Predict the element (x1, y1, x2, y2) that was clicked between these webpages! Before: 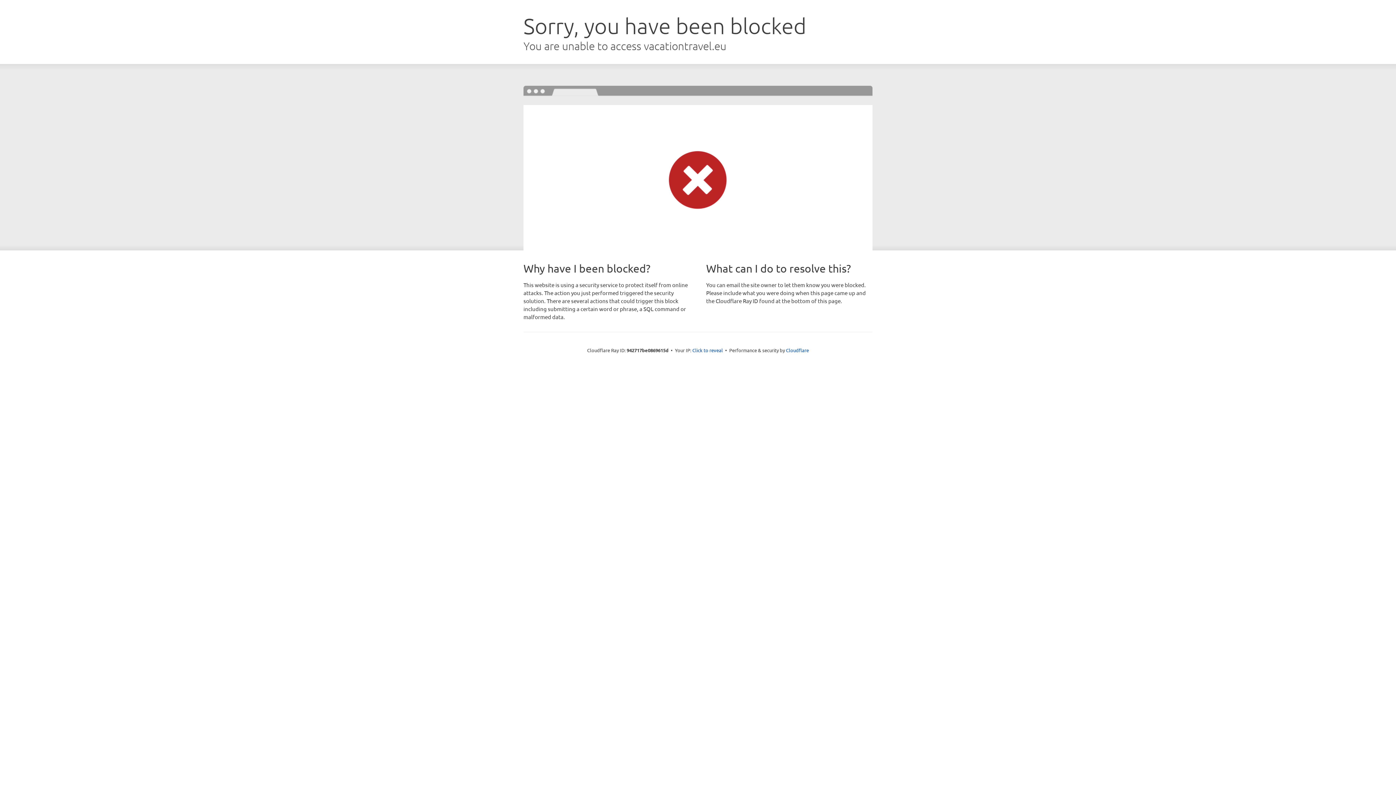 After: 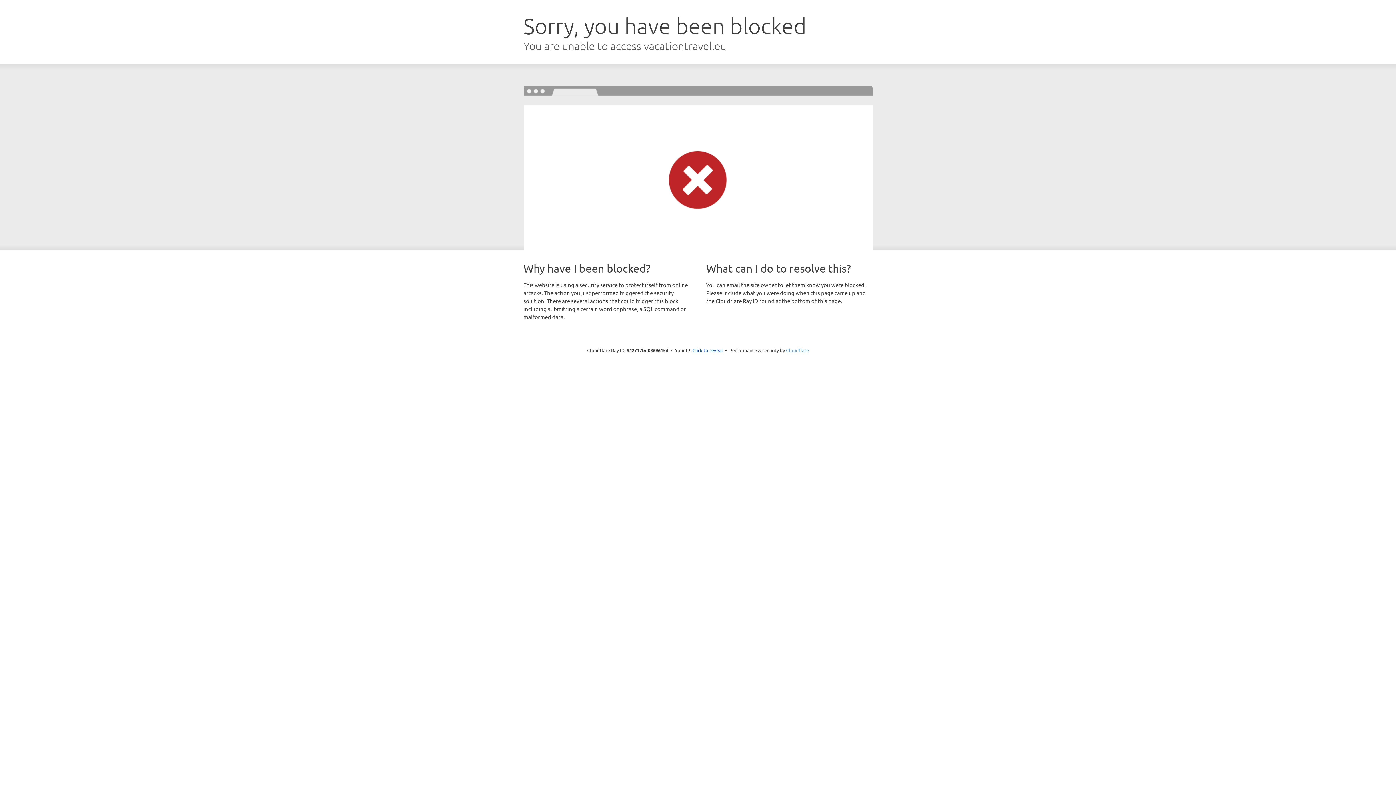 Action: label: Cloudflare bbox: (786, 347, 809, 353)